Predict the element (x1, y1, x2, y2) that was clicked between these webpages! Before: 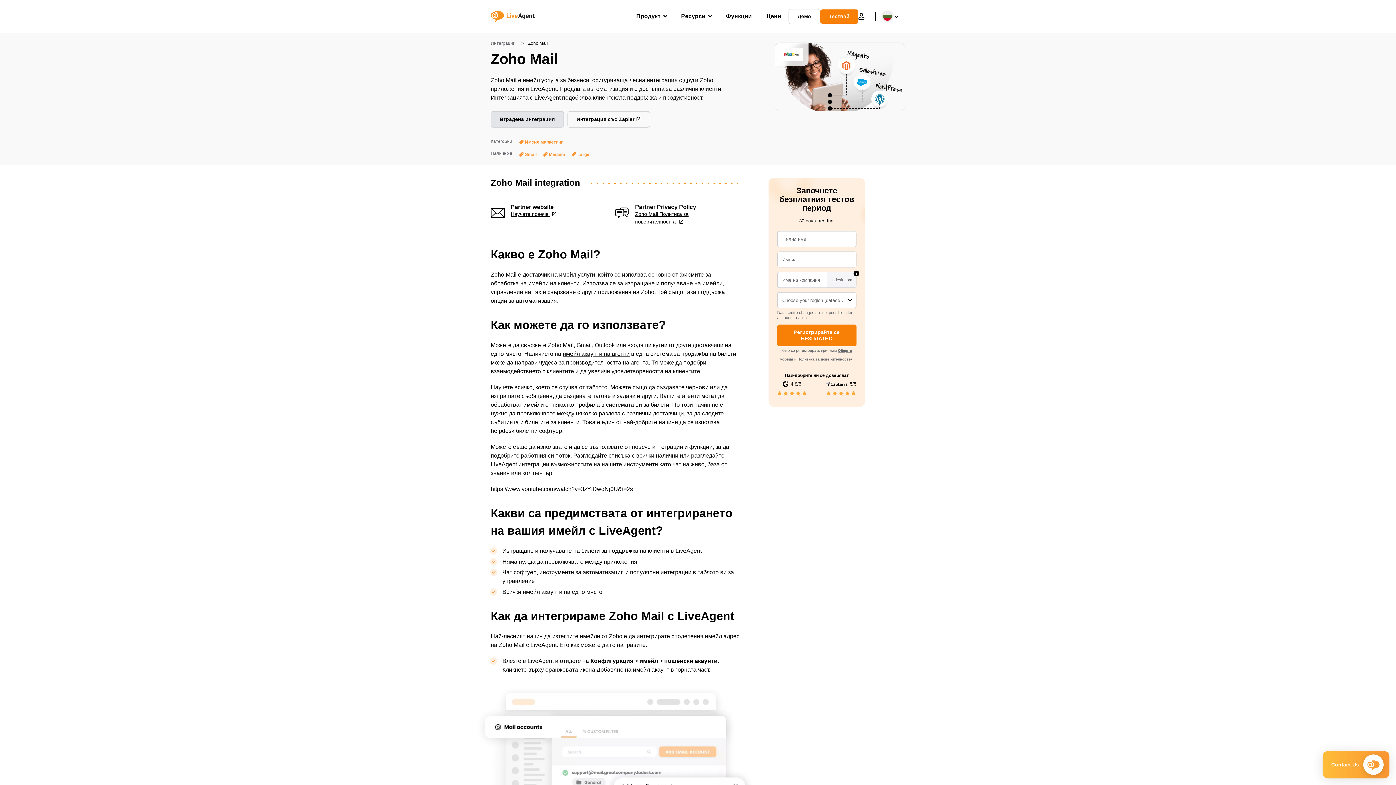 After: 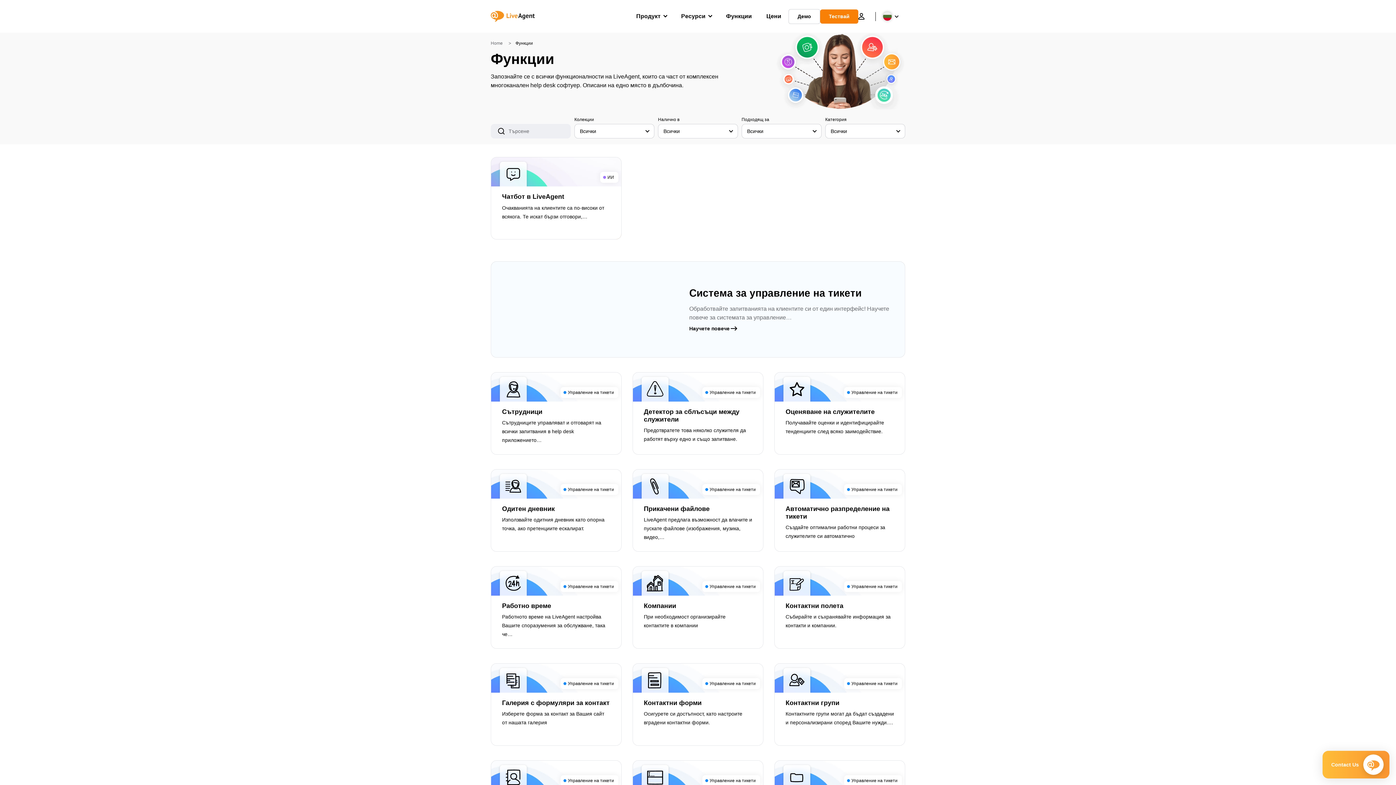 Action: bbox: (726, 5, 752, 27) label: Функции